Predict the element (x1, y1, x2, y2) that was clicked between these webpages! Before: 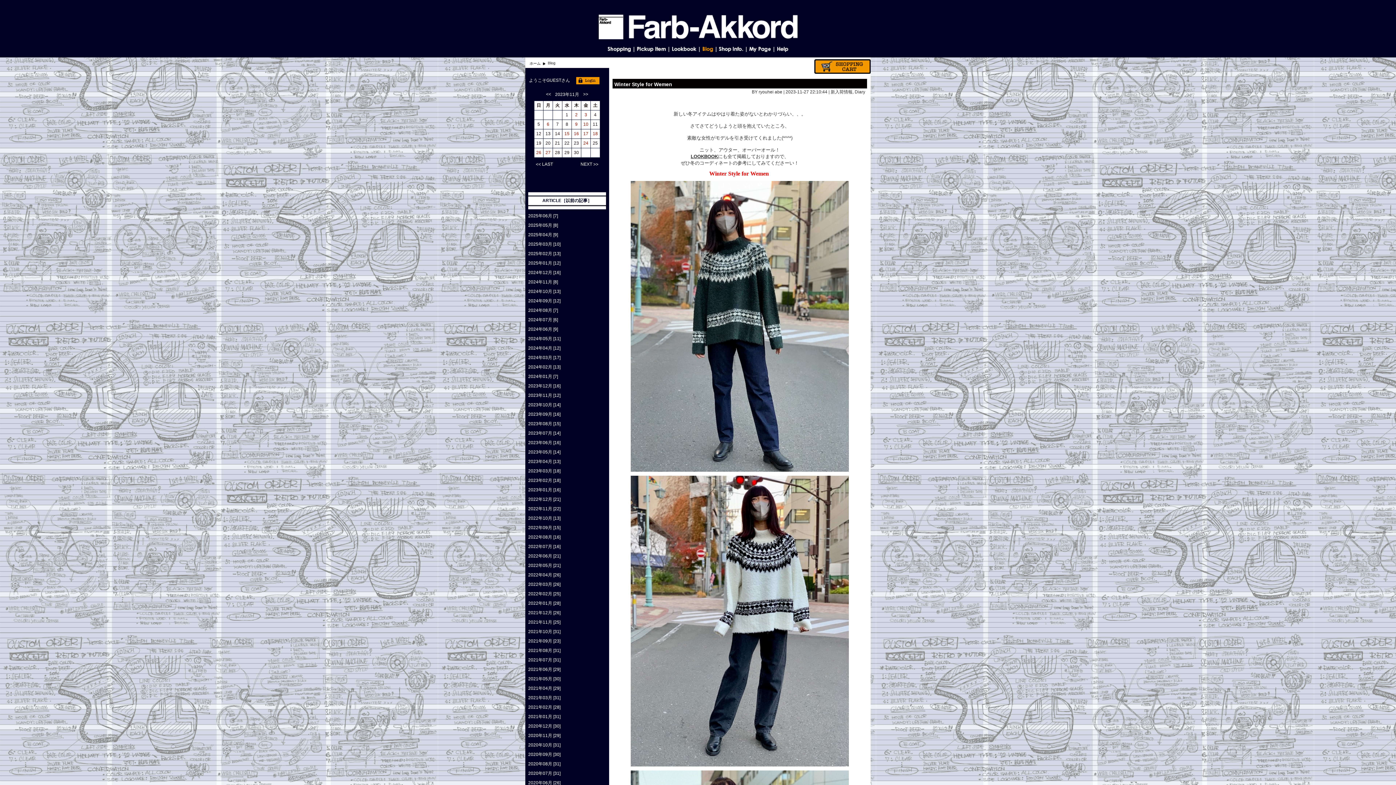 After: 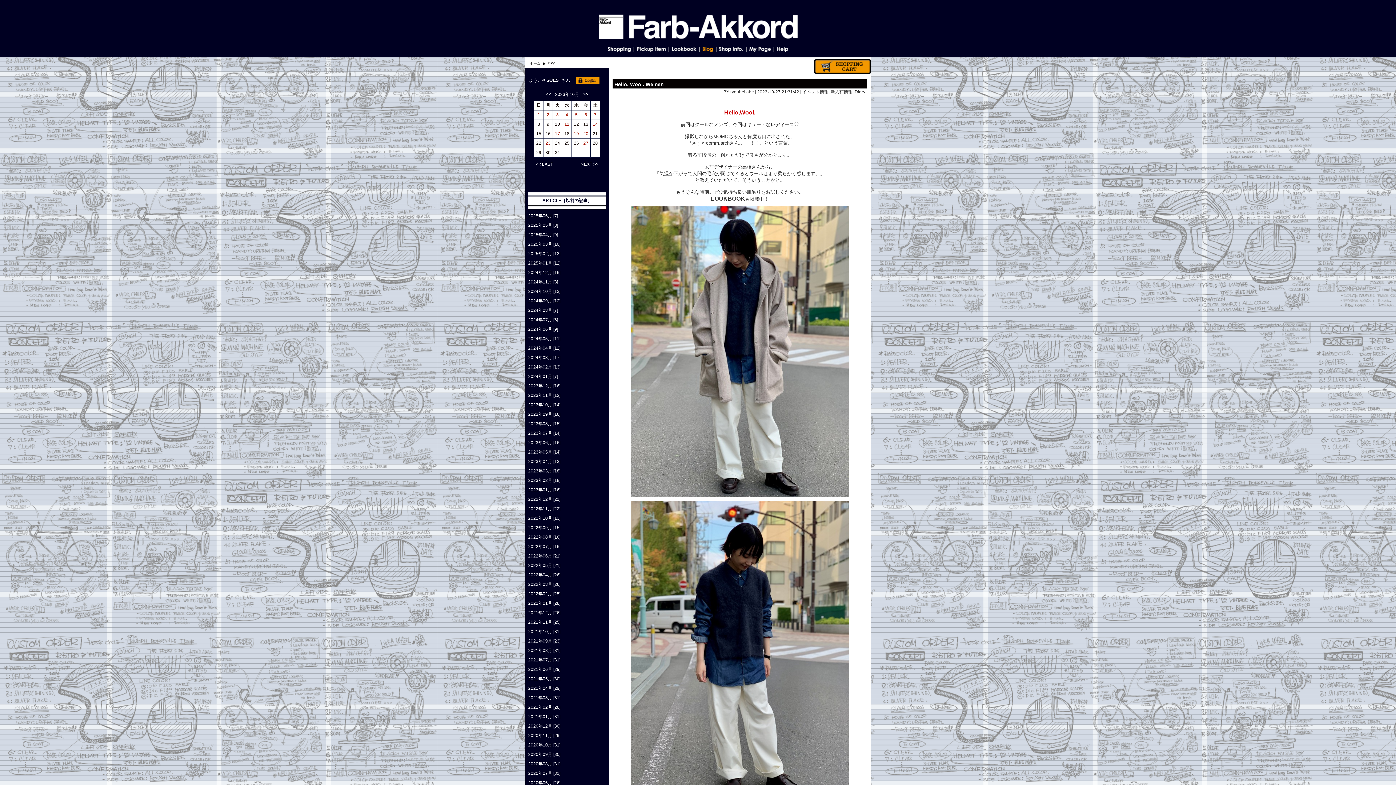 Action: bbox: (528, 402, 560, 407) label: 2023年10月 [14]